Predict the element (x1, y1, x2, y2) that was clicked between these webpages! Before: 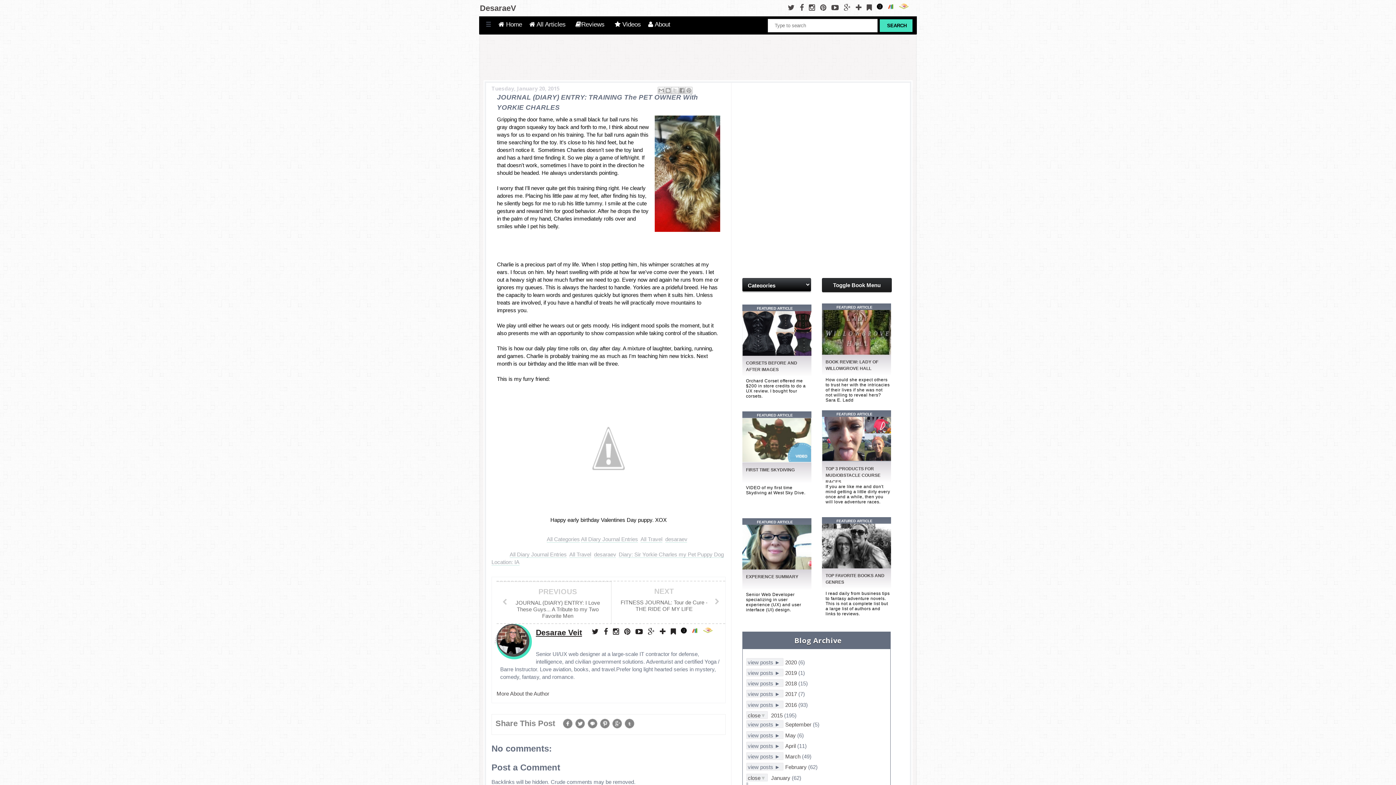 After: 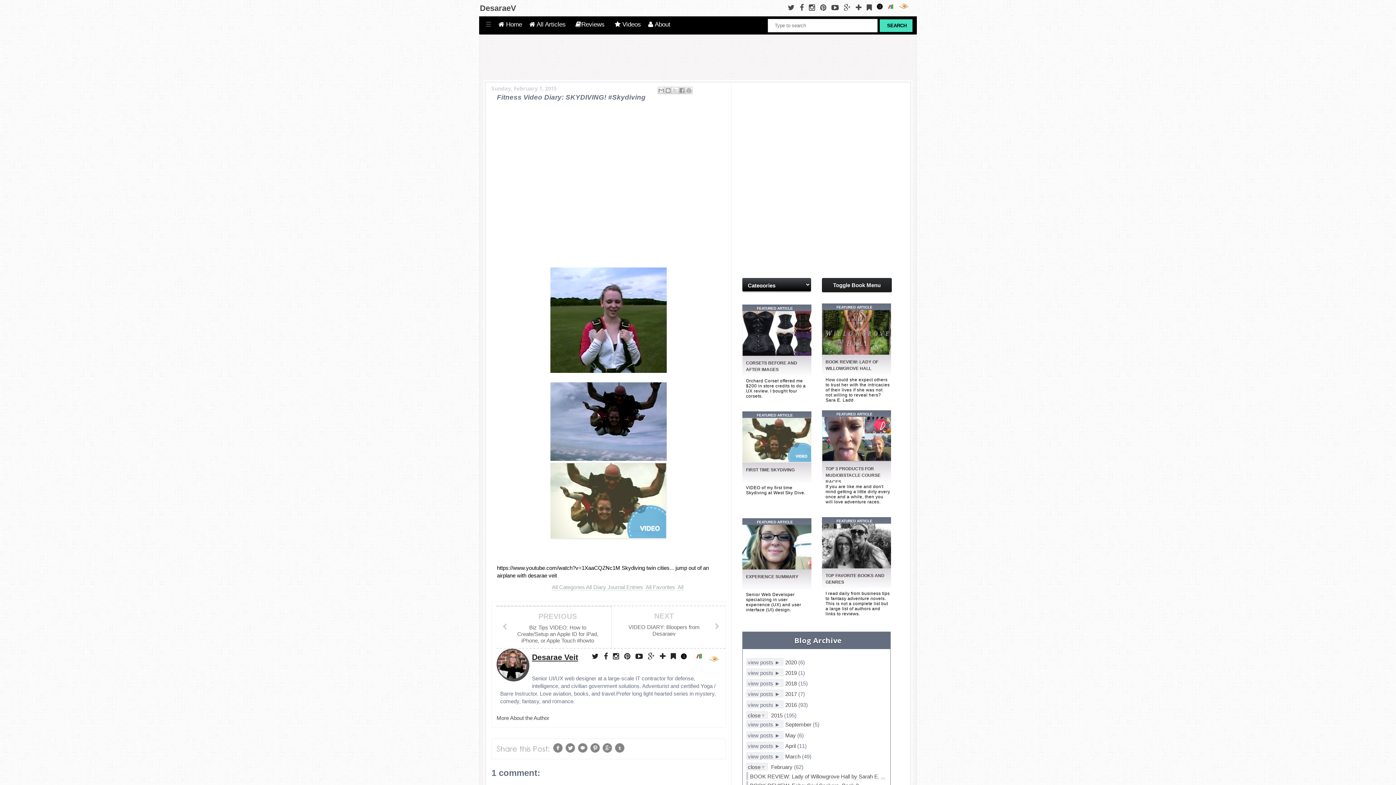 Action: bbox: (746, 467, 794, 472) label: FIRST TIME SKYDIVING